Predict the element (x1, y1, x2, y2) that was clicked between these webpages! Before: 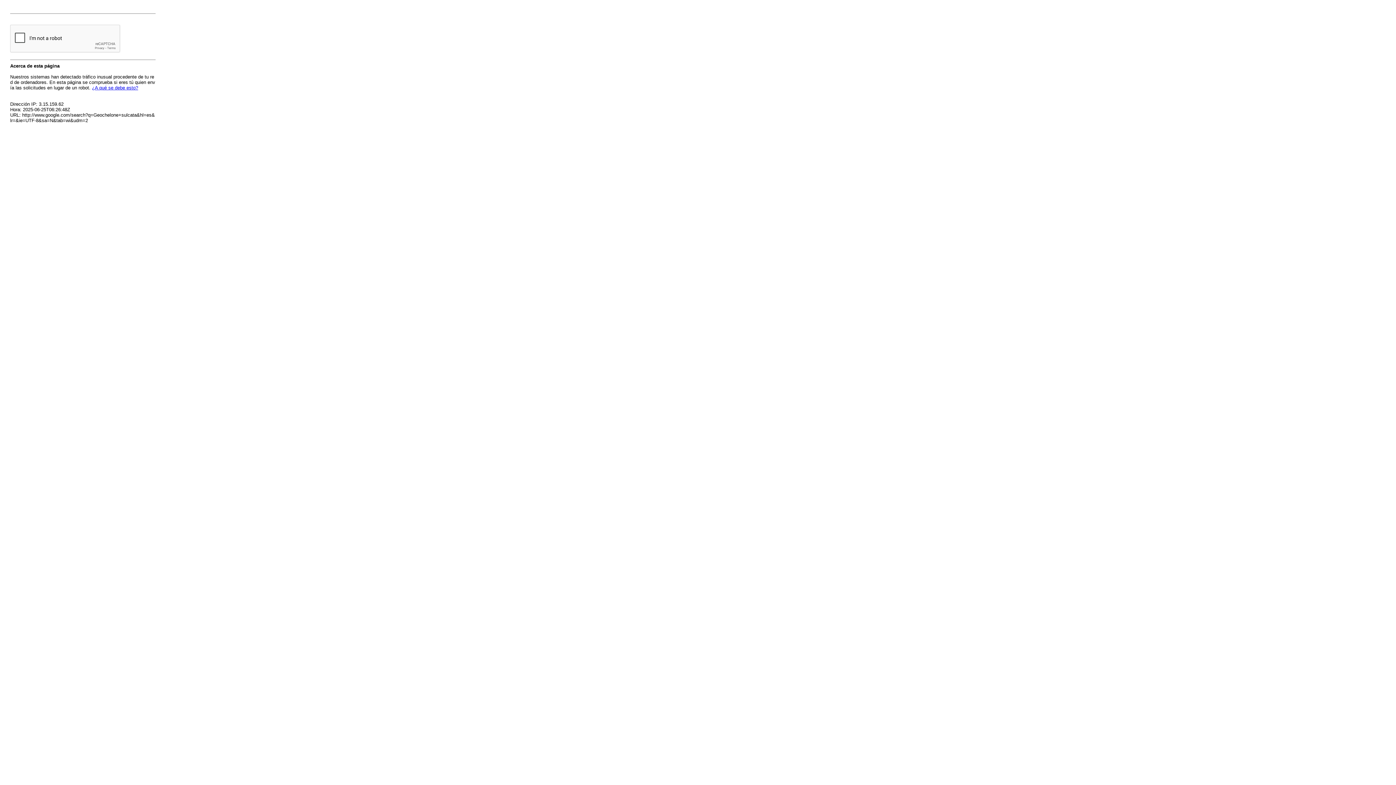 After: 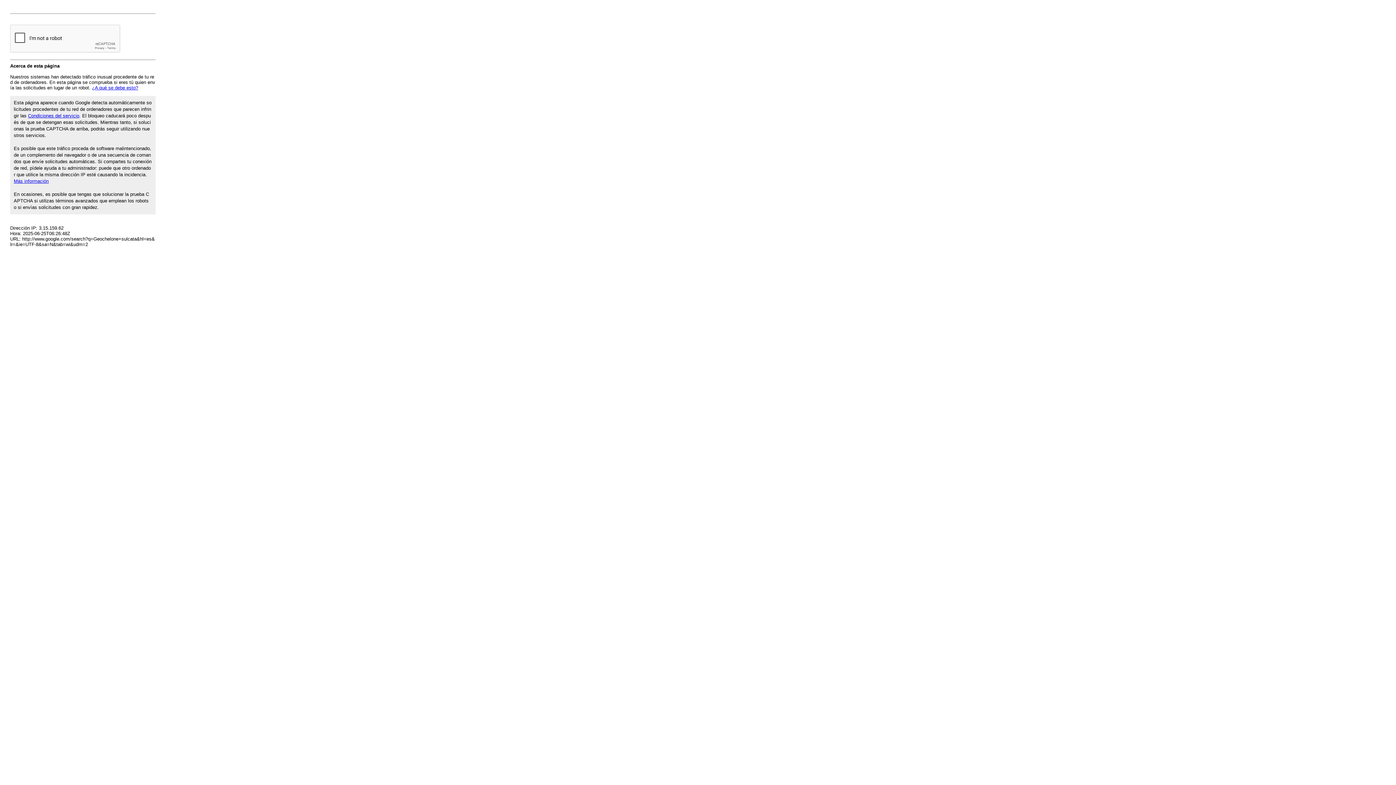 Action: label: ¿A qué se debe esto? bbox: (92, 85, 138, 90)